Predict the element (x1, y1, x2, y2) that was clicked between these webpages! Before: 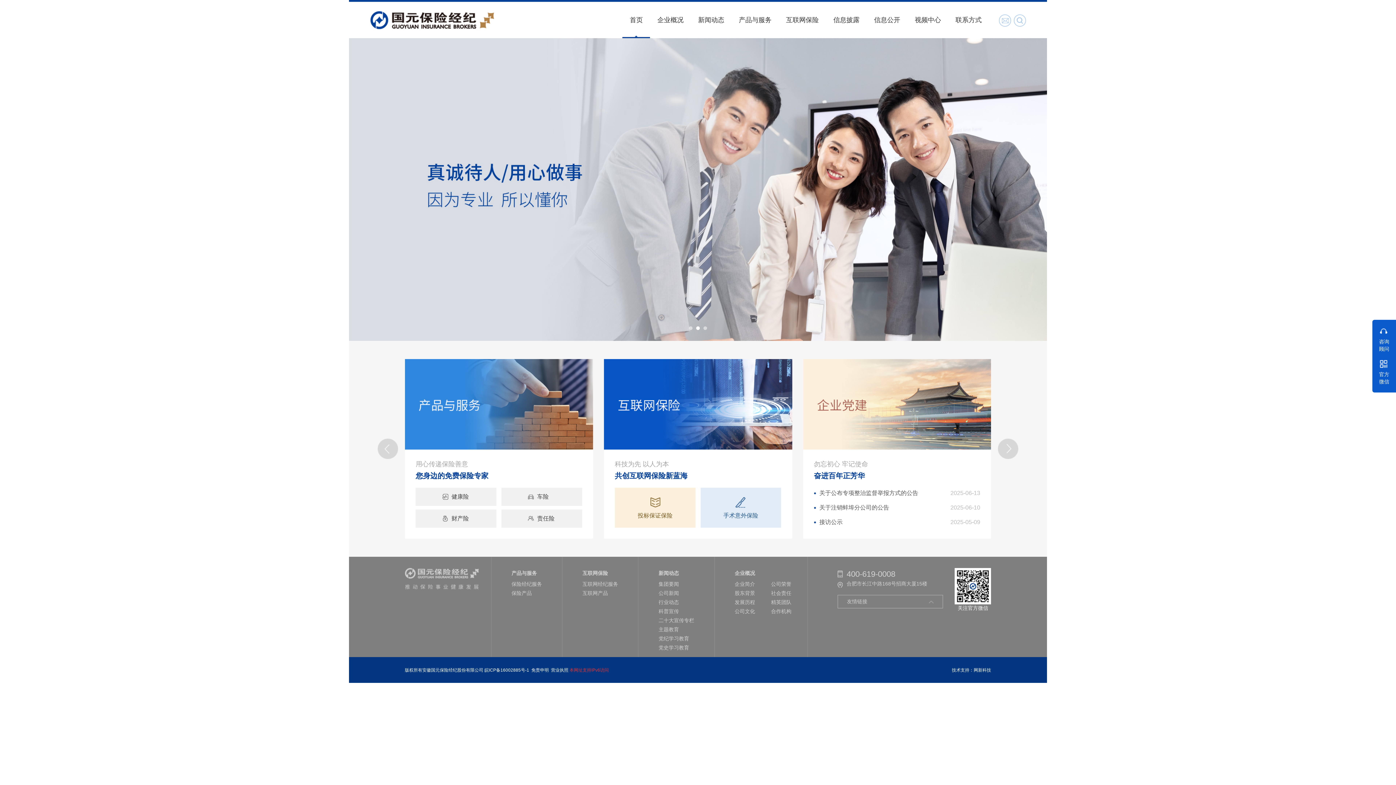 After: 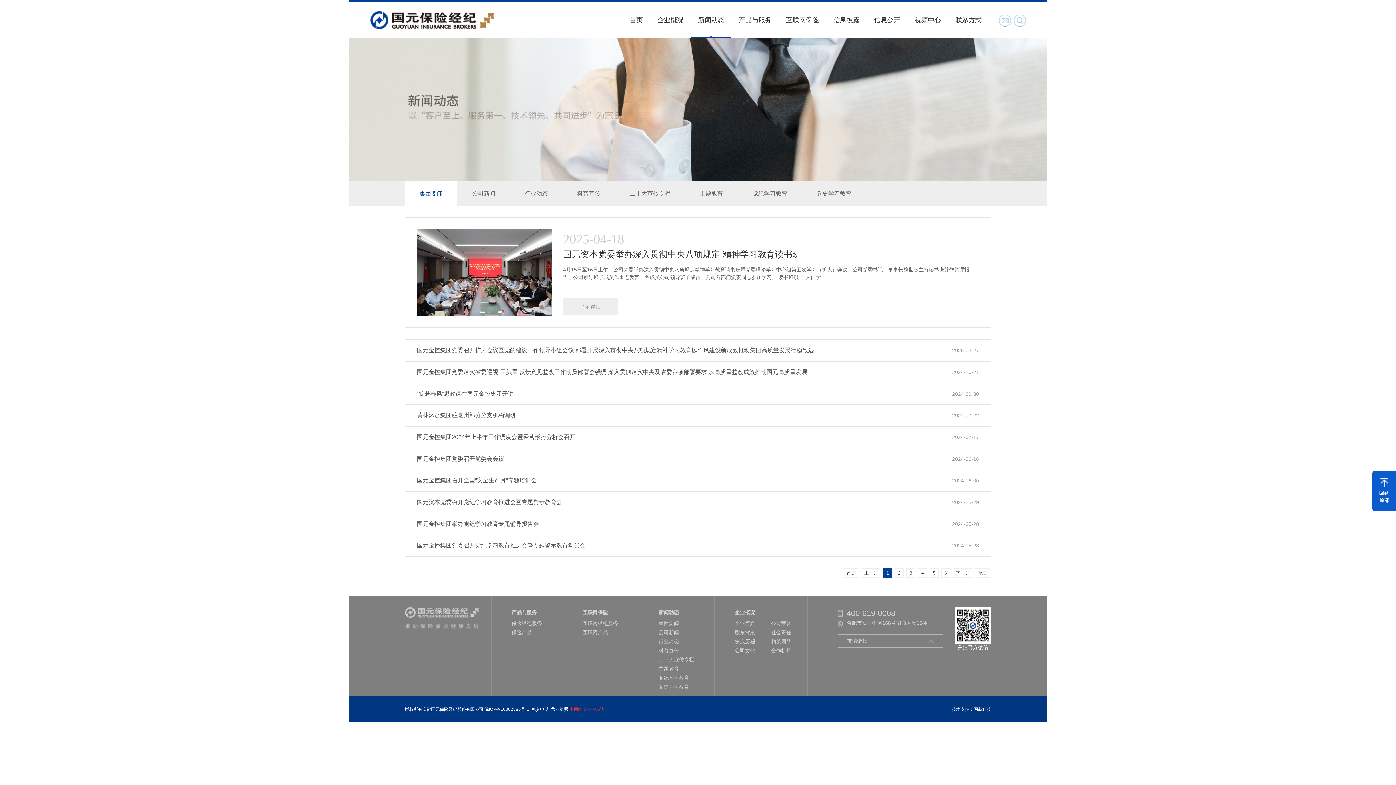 Action: label: 新闻动态 bbox: (658, 568, 694, 578)